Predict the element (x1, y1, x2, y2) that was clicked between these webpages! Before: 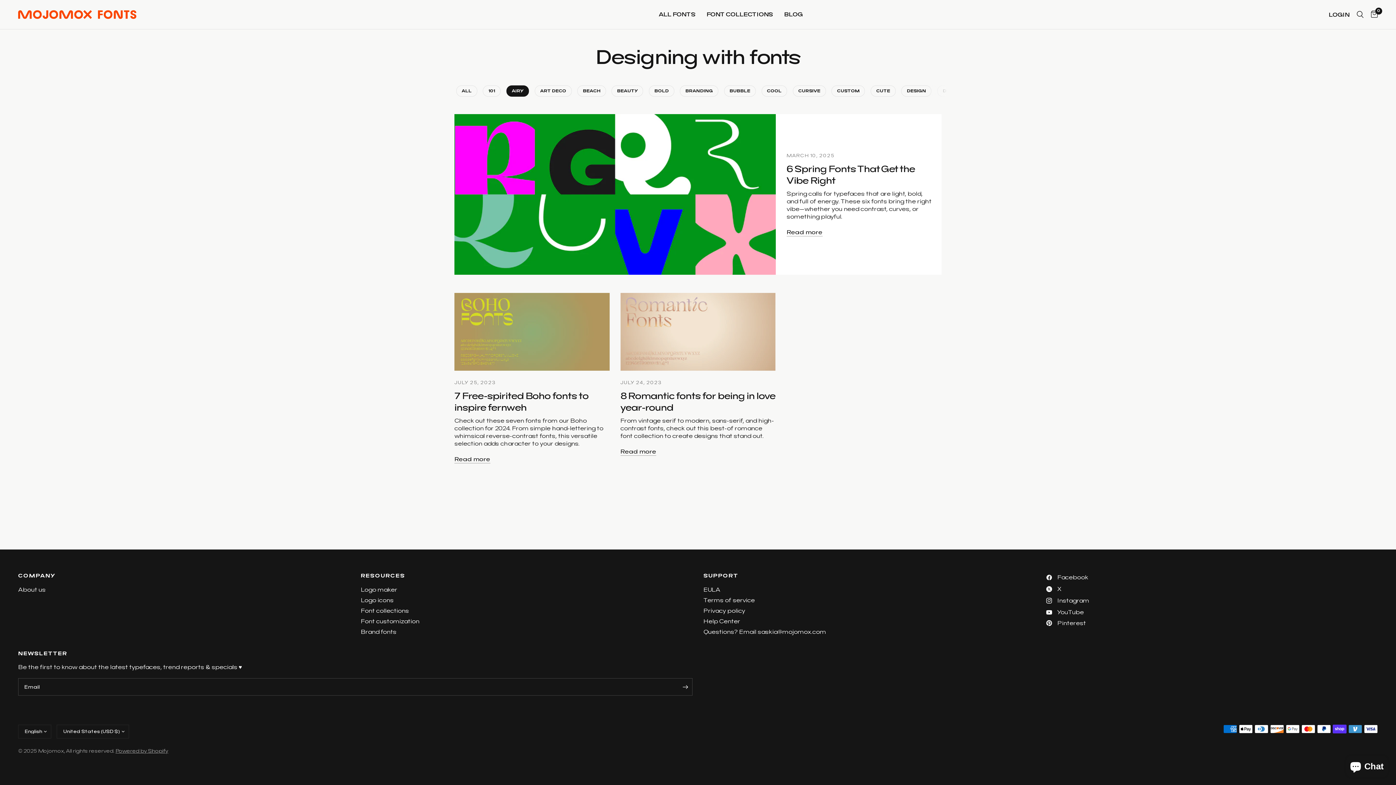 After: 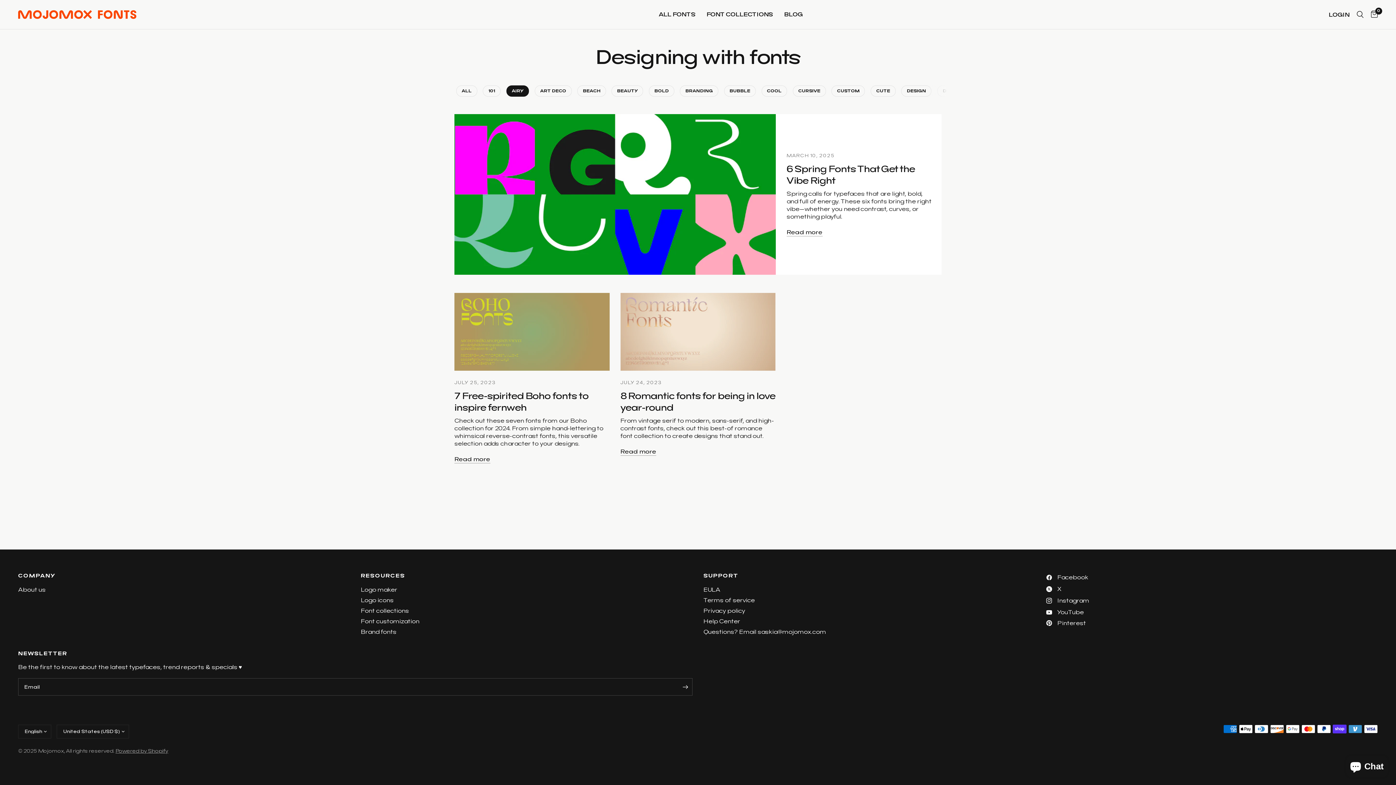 Action: bbox: (1046, 585, 1061, 593) label: X